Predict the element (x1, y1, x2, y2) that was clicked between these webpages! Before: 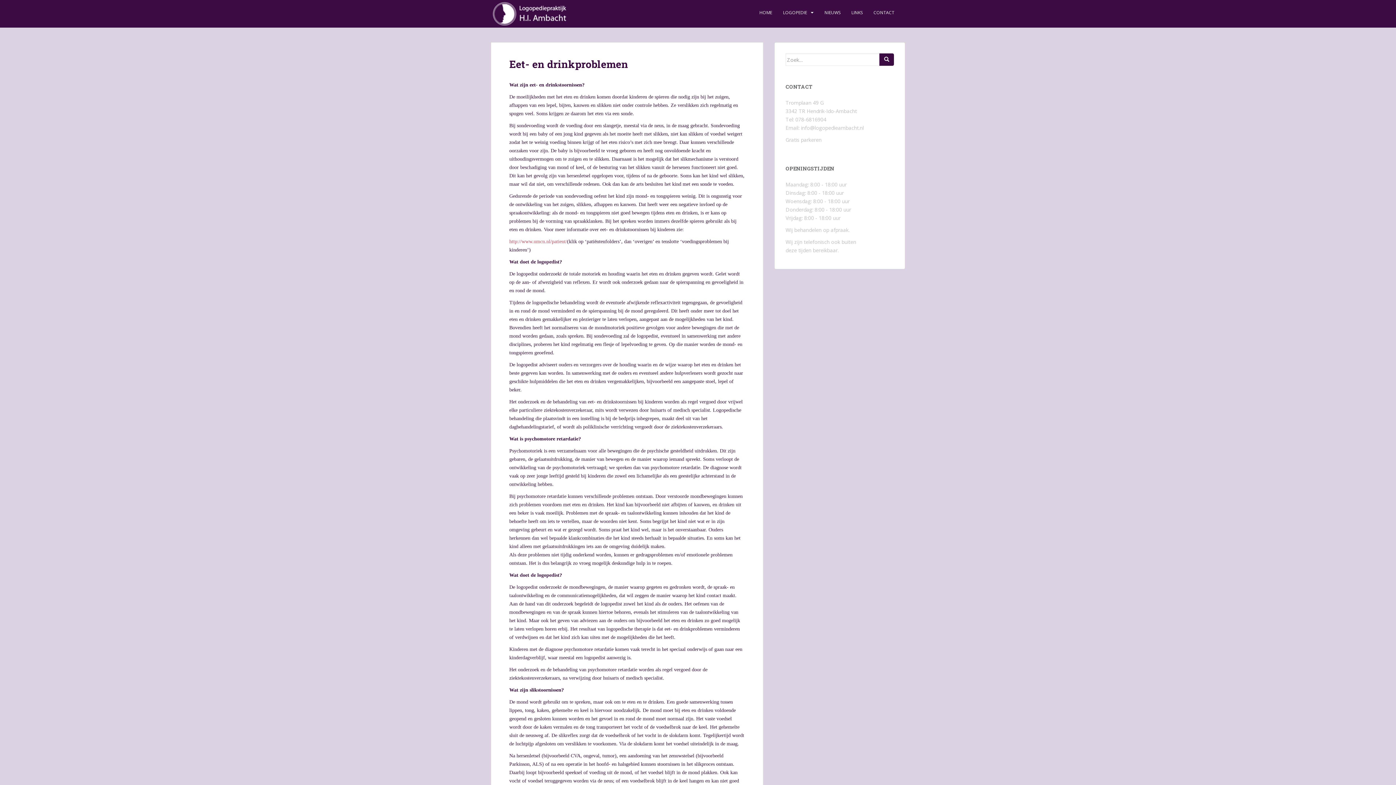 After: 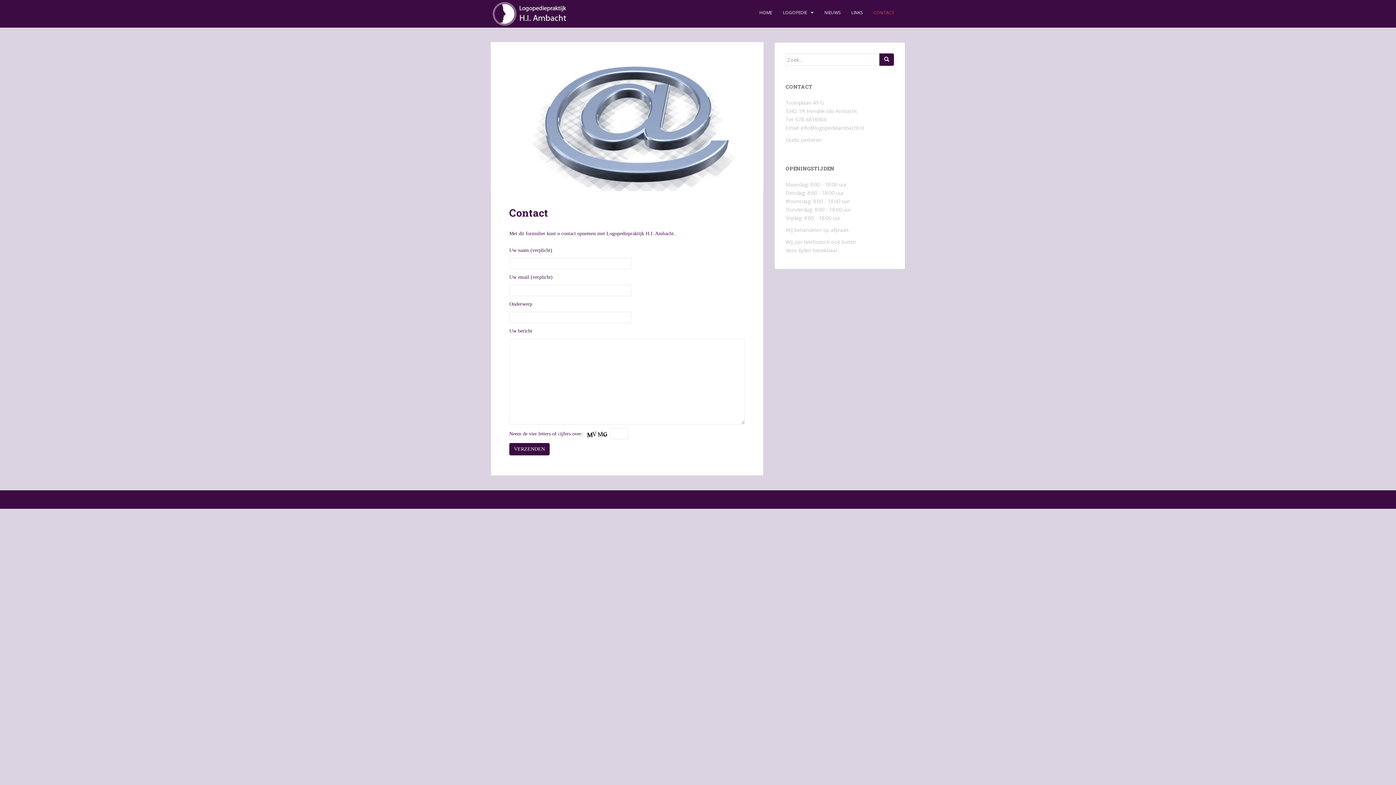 Action: bbox: (873, 5, 894, 20) label: CONTACT